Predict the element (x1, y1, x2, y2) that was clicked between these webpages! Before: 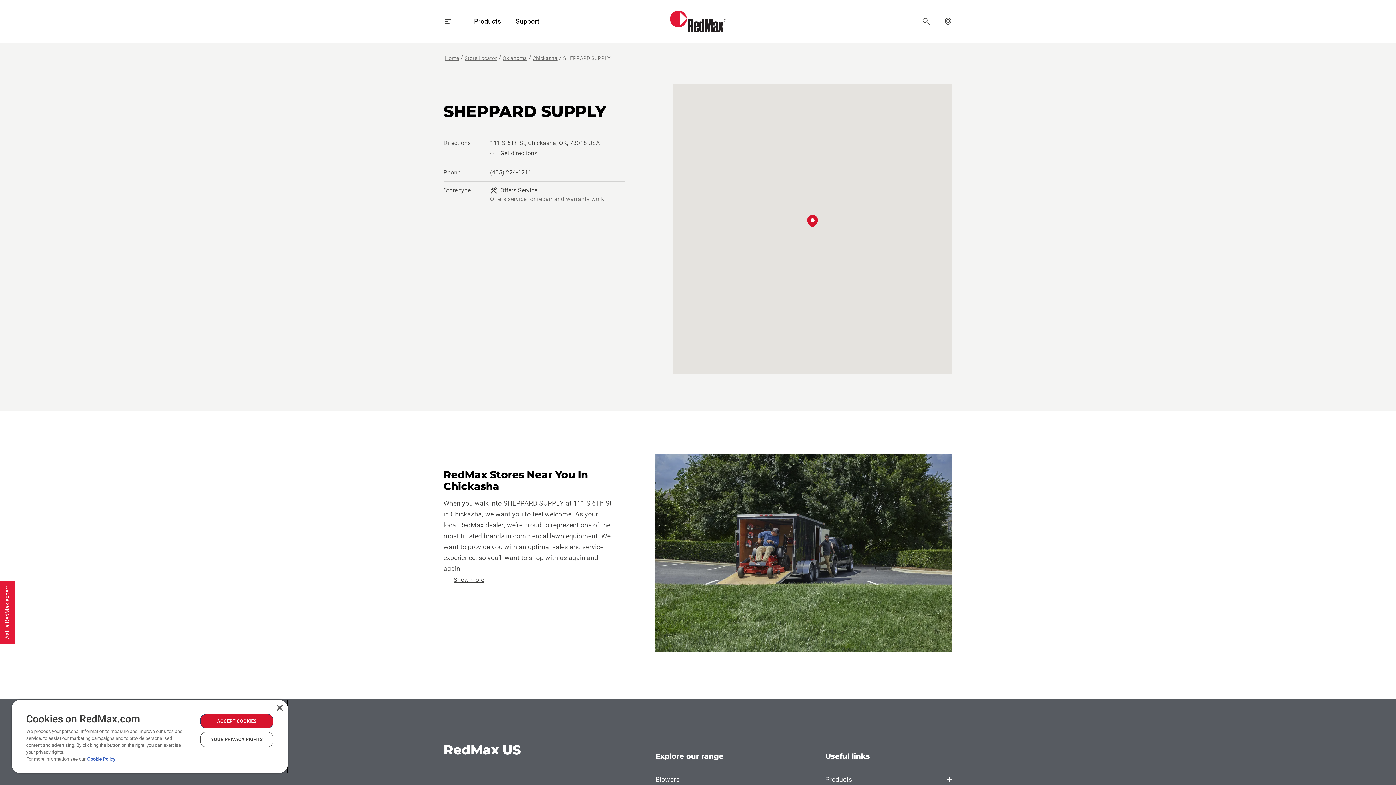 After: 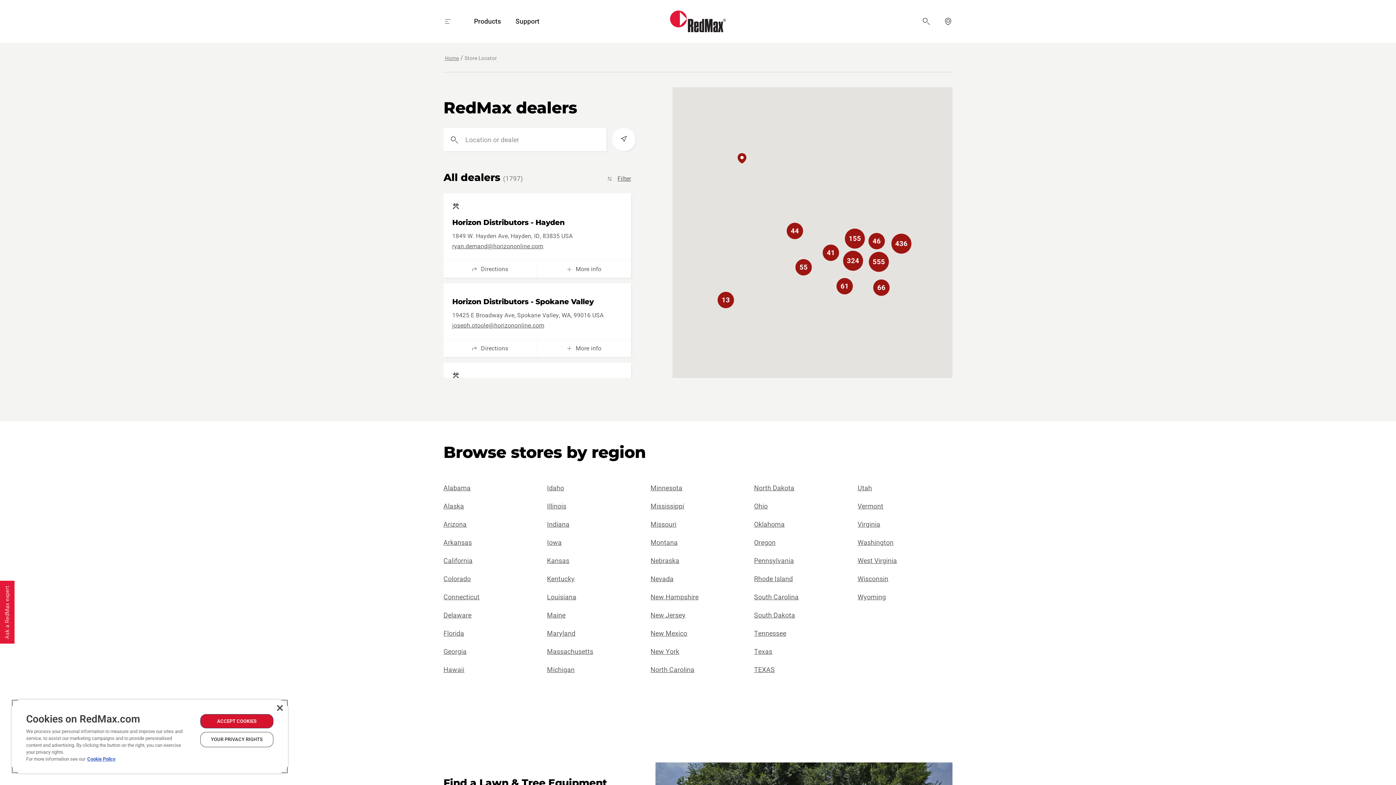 Action: label: Store Locator bbox: (463, 54, 498, 61)